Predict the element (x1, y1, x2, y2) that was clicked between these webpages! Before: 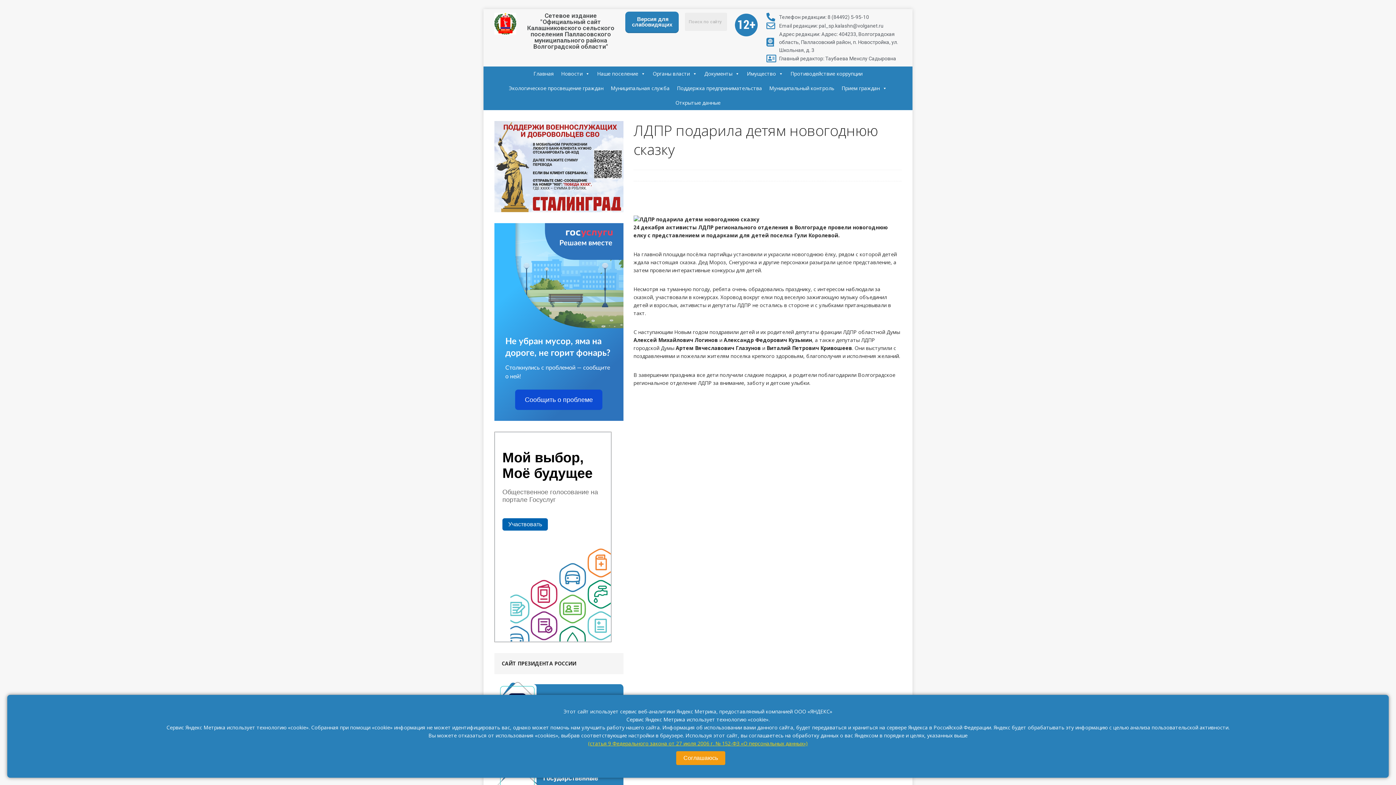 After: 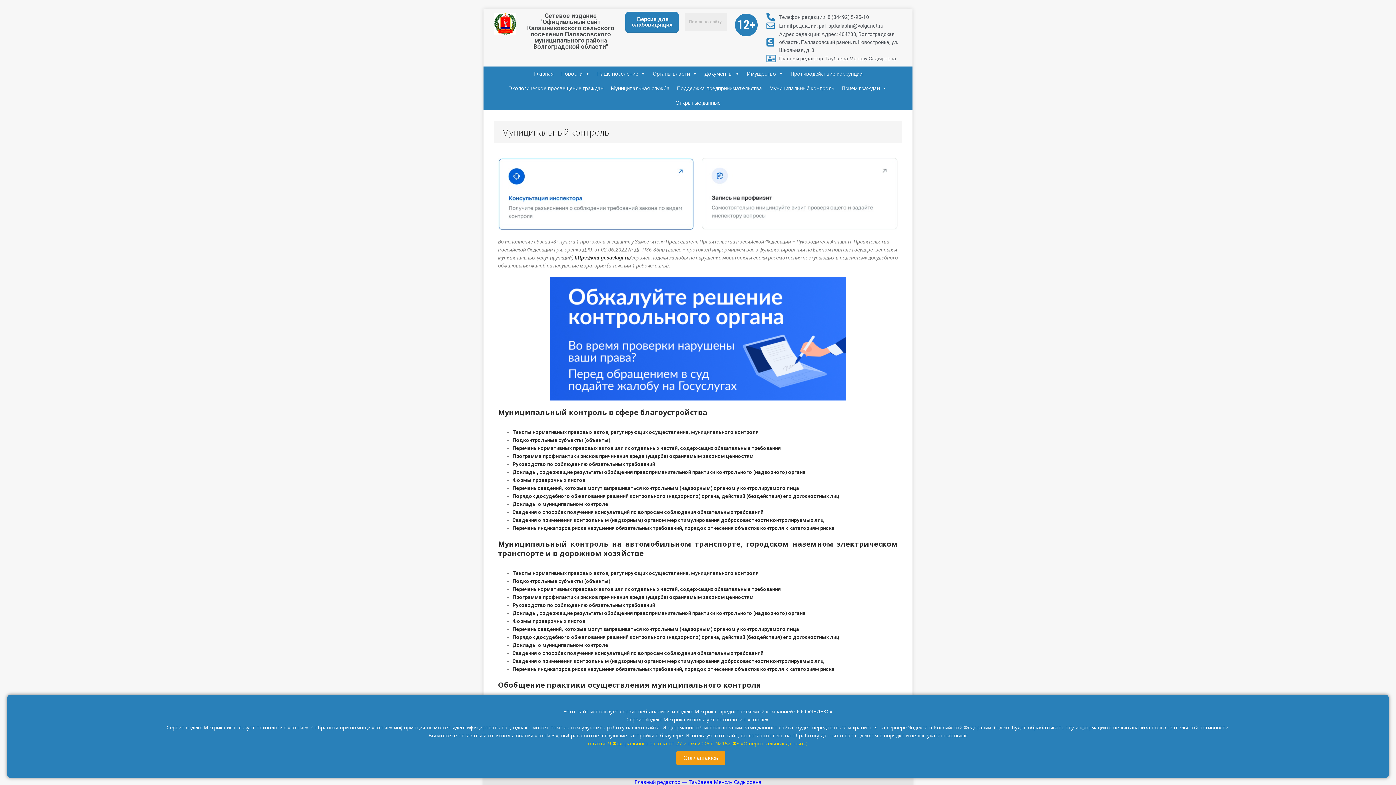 Action: bbox: (765, 81, 838, 95) label: Муниципальный контроль